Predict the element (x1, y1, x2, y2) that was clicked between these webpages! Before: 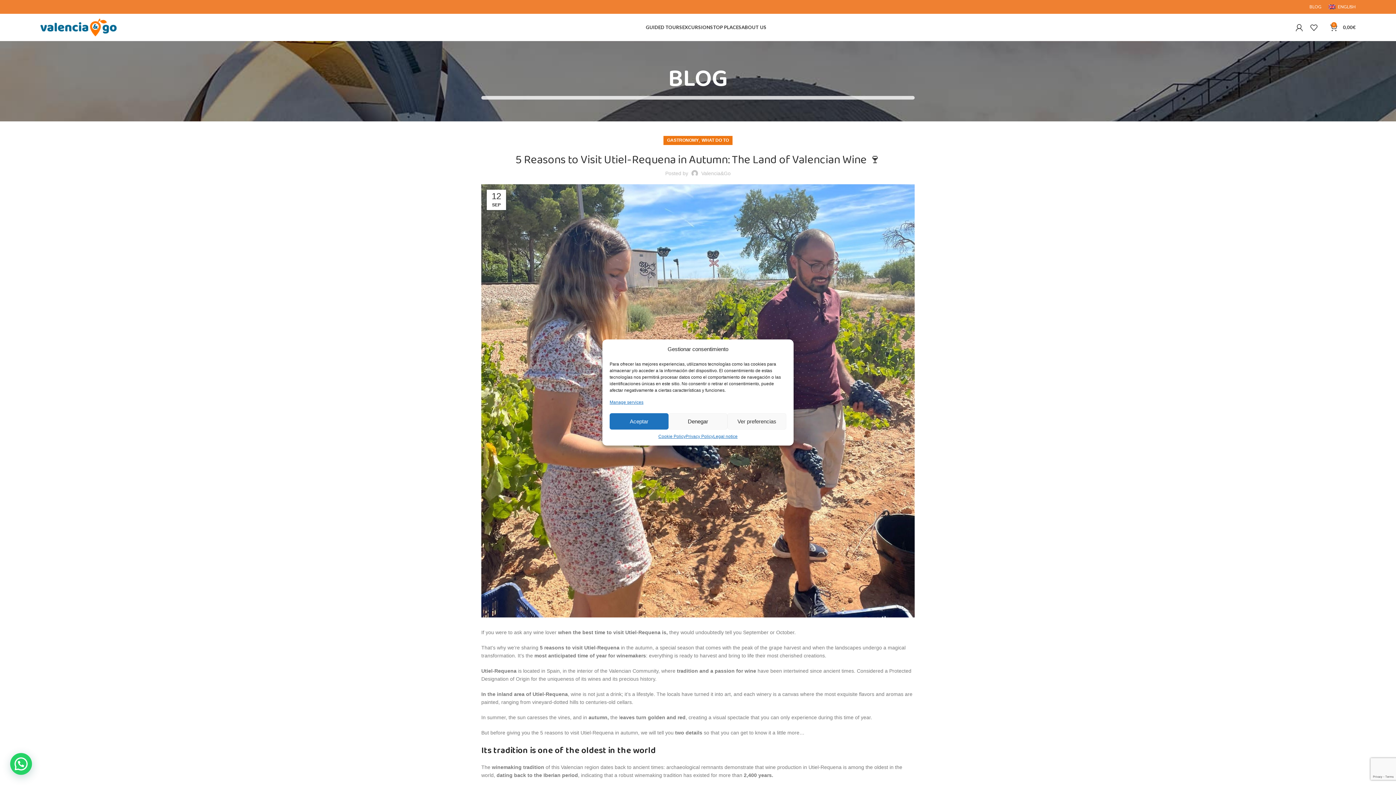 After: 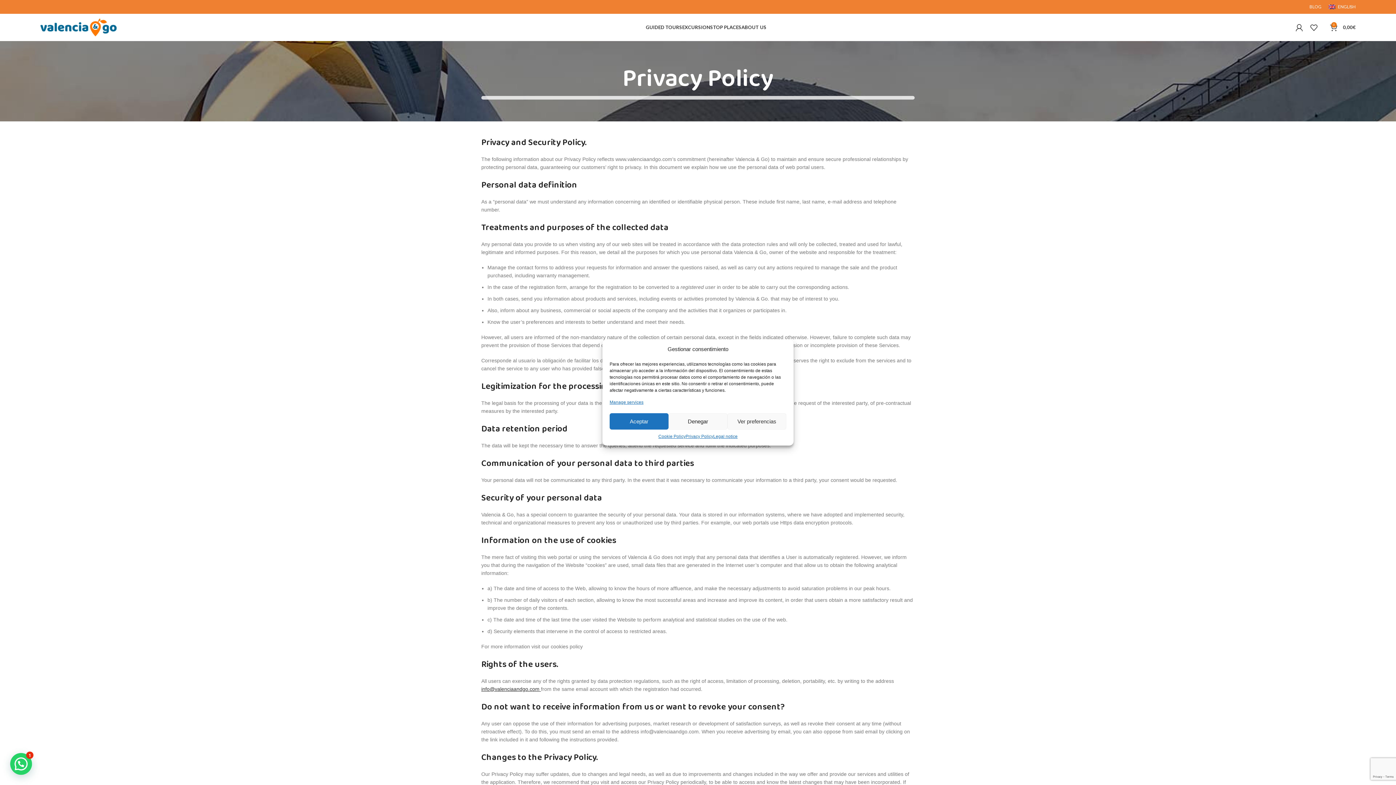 Action: label: Privacy Policy bbox: (685, 433, 713, 440)